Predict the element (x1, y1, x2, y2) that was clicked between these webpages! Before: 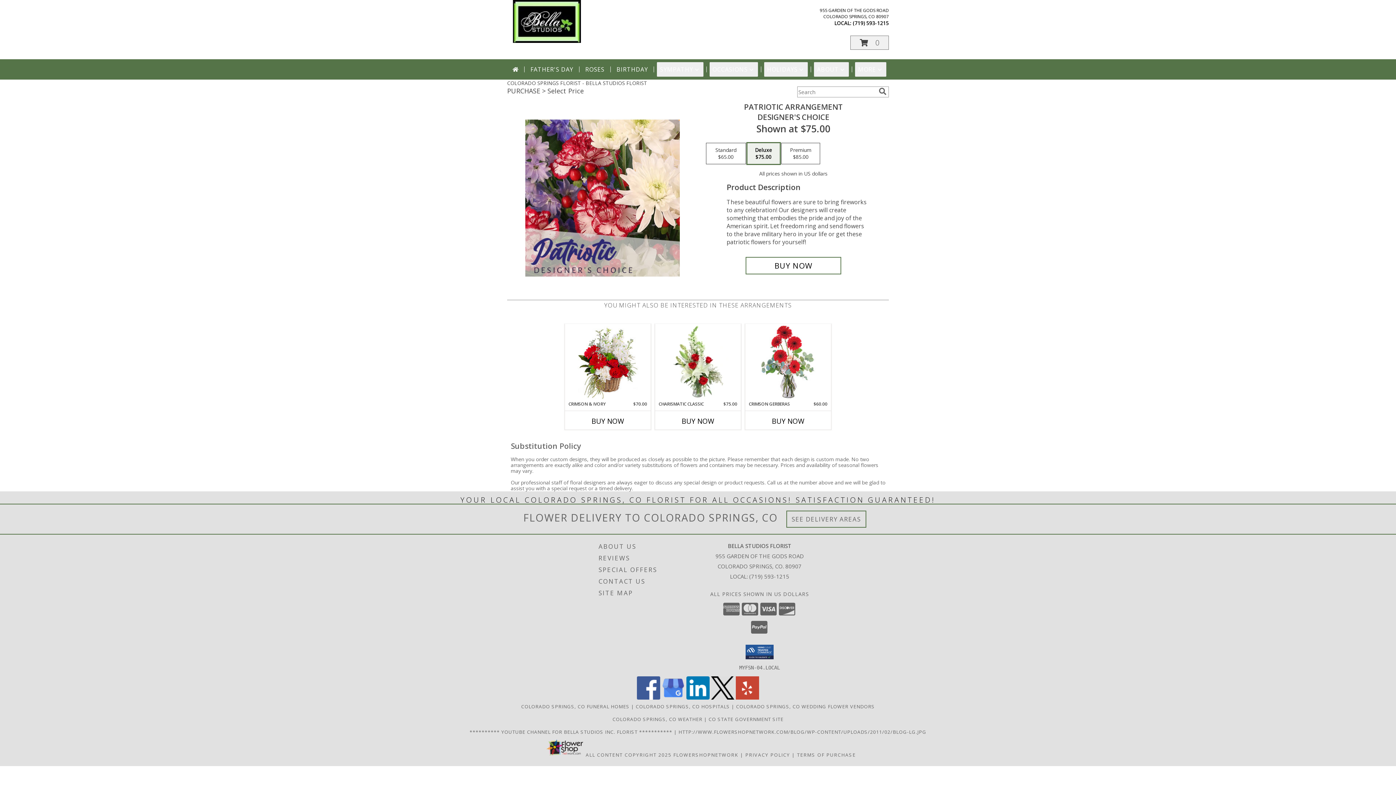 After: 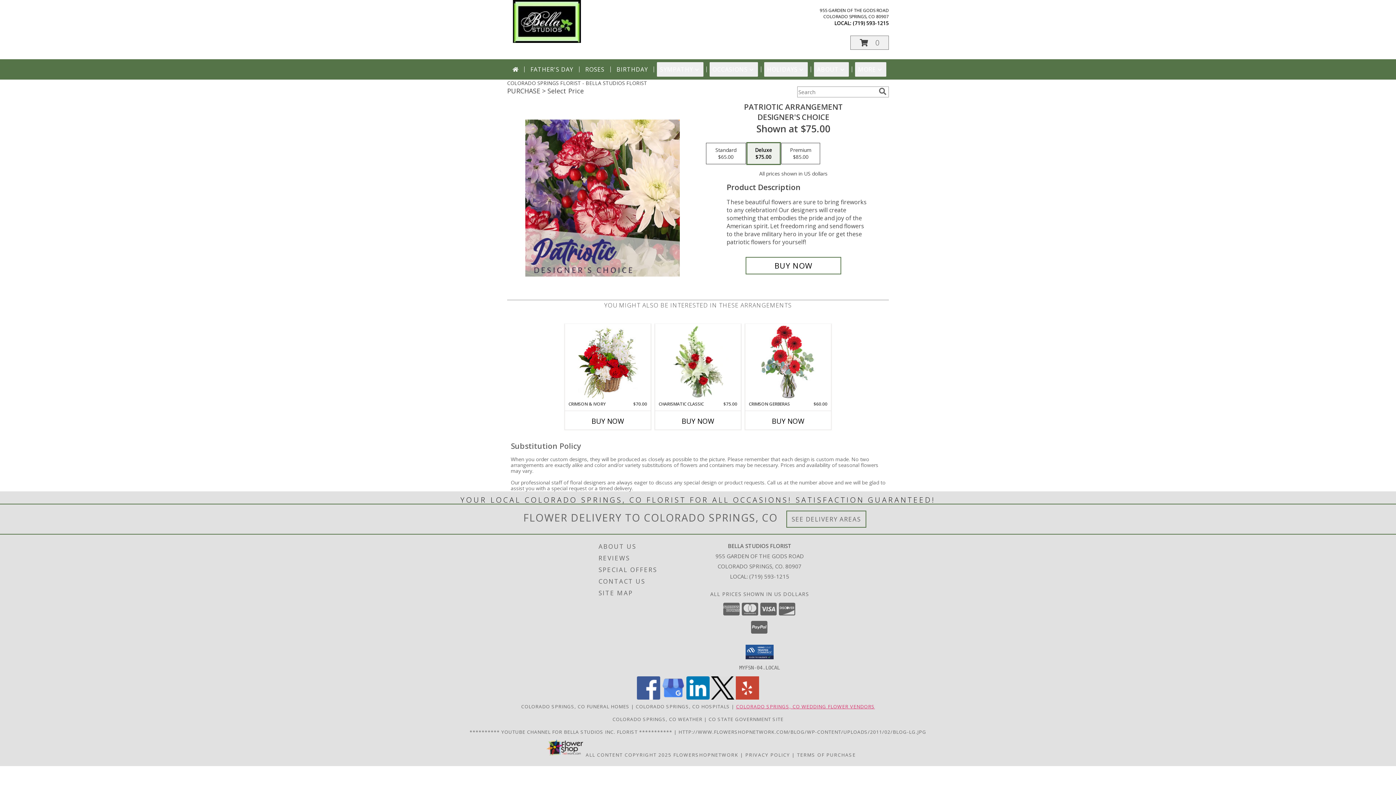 Action: label: Colorado Springs, CO Wedding Flower Vendors (opens in new window) bbox: (736, 703, 875, 710)